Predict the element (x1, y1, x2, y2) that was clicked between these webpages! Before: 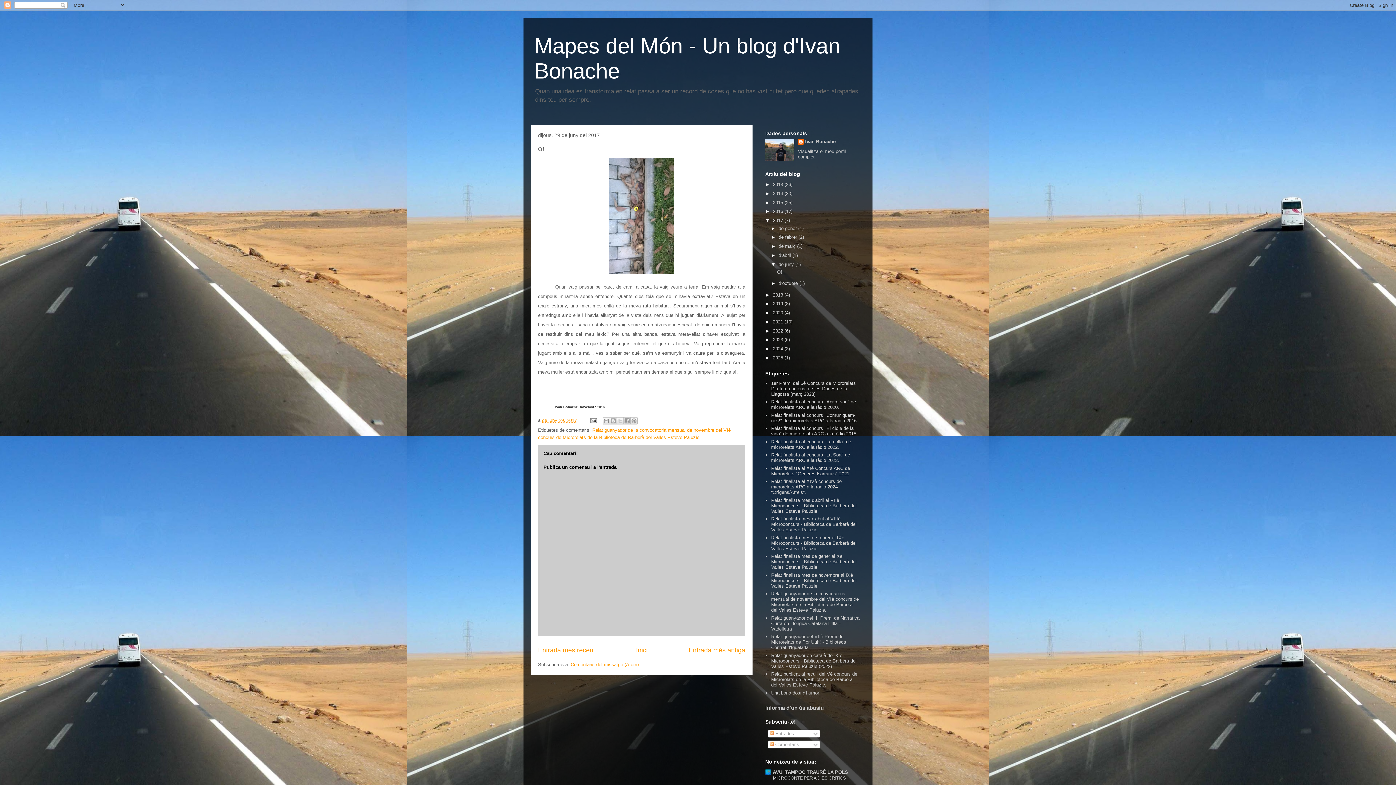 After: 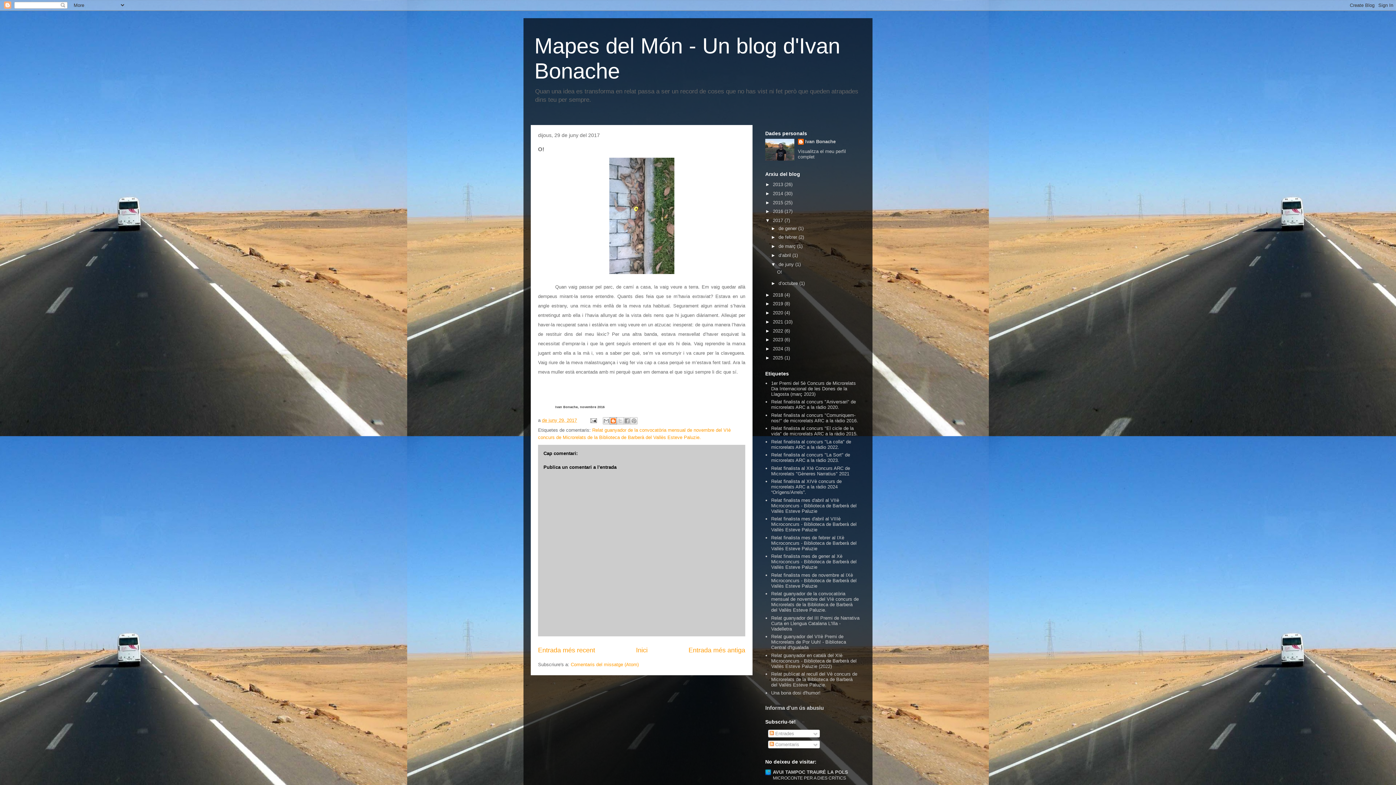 Action: label: BlogThis! bbox: (609, 417, 616, 424)